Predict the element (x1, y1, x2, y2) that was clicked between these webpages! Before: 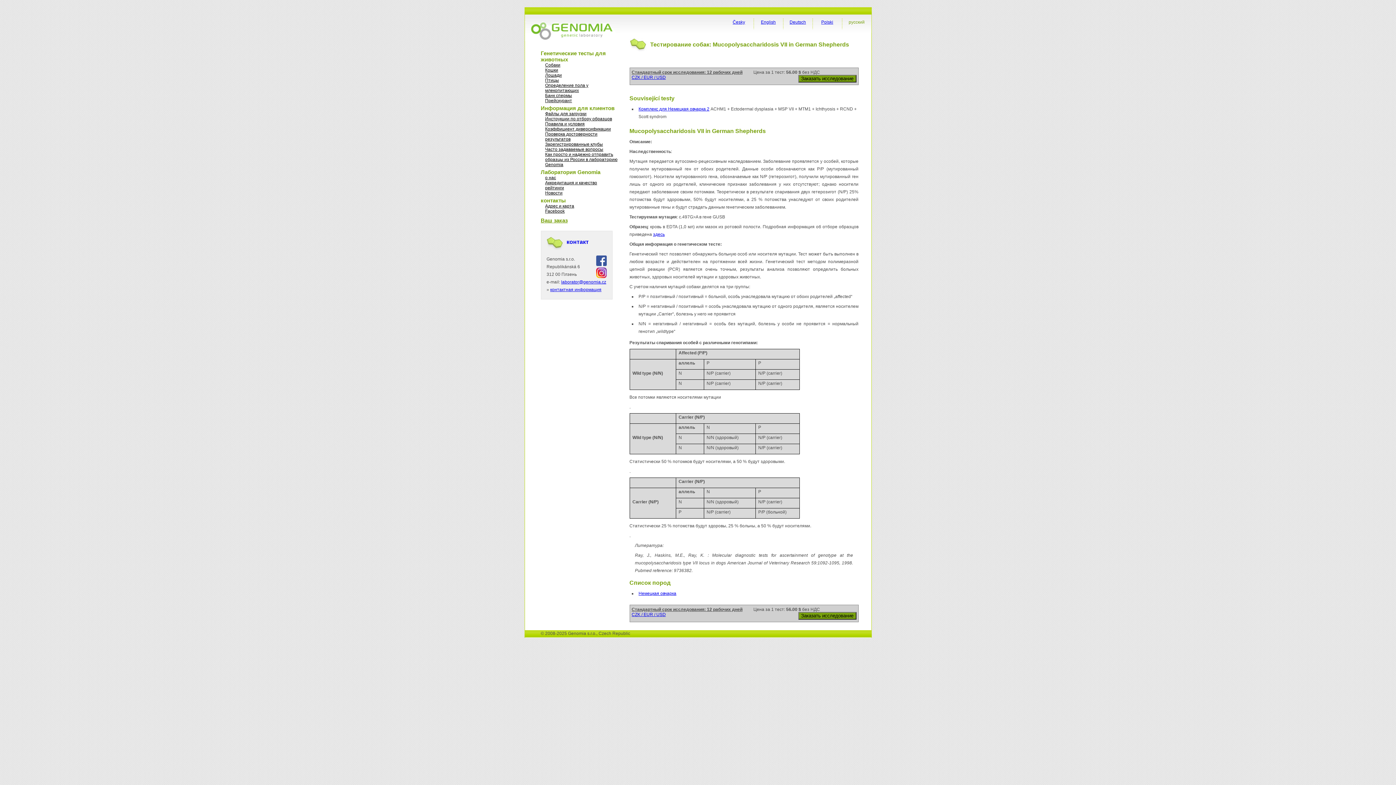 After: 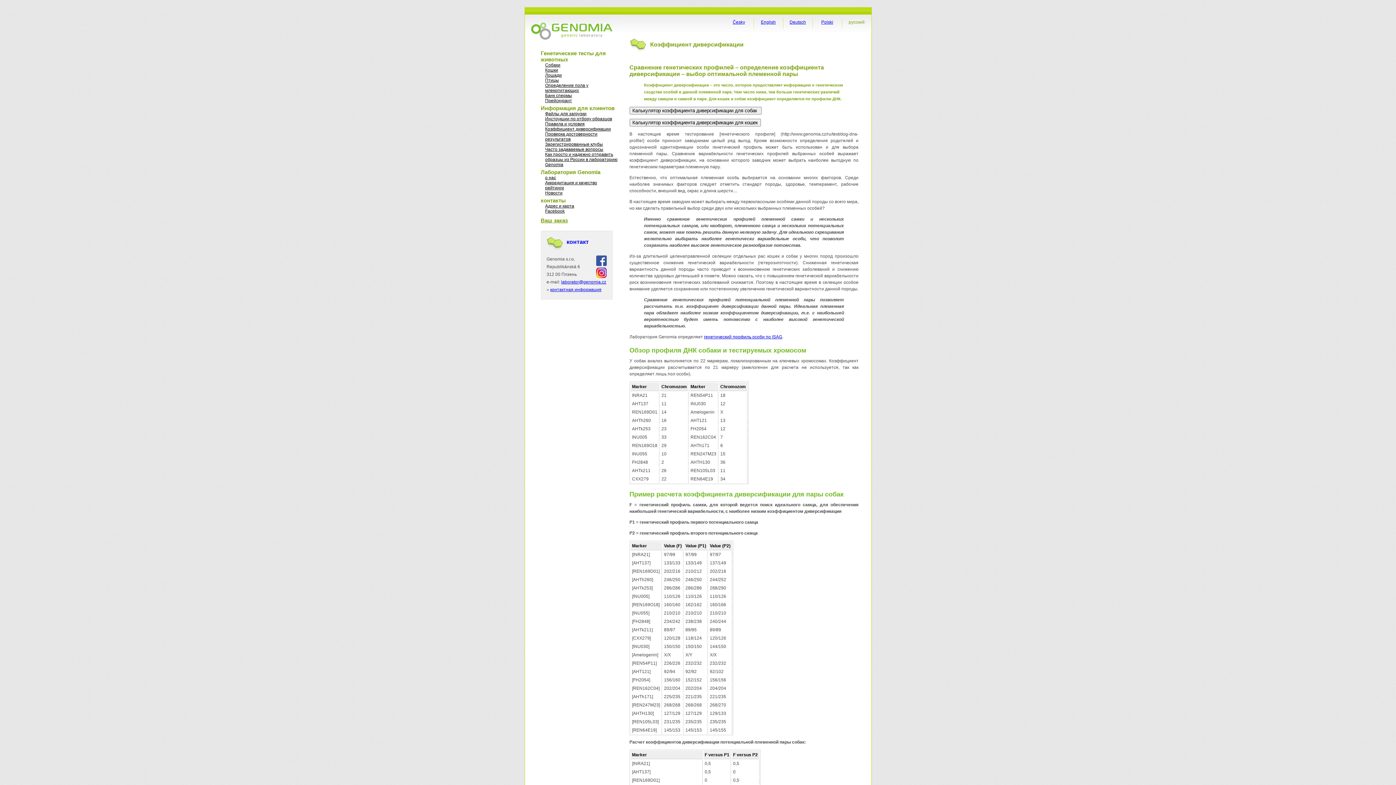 Action: label: Коэффициент диверсификации bbox: (545, 126, 611, 131)